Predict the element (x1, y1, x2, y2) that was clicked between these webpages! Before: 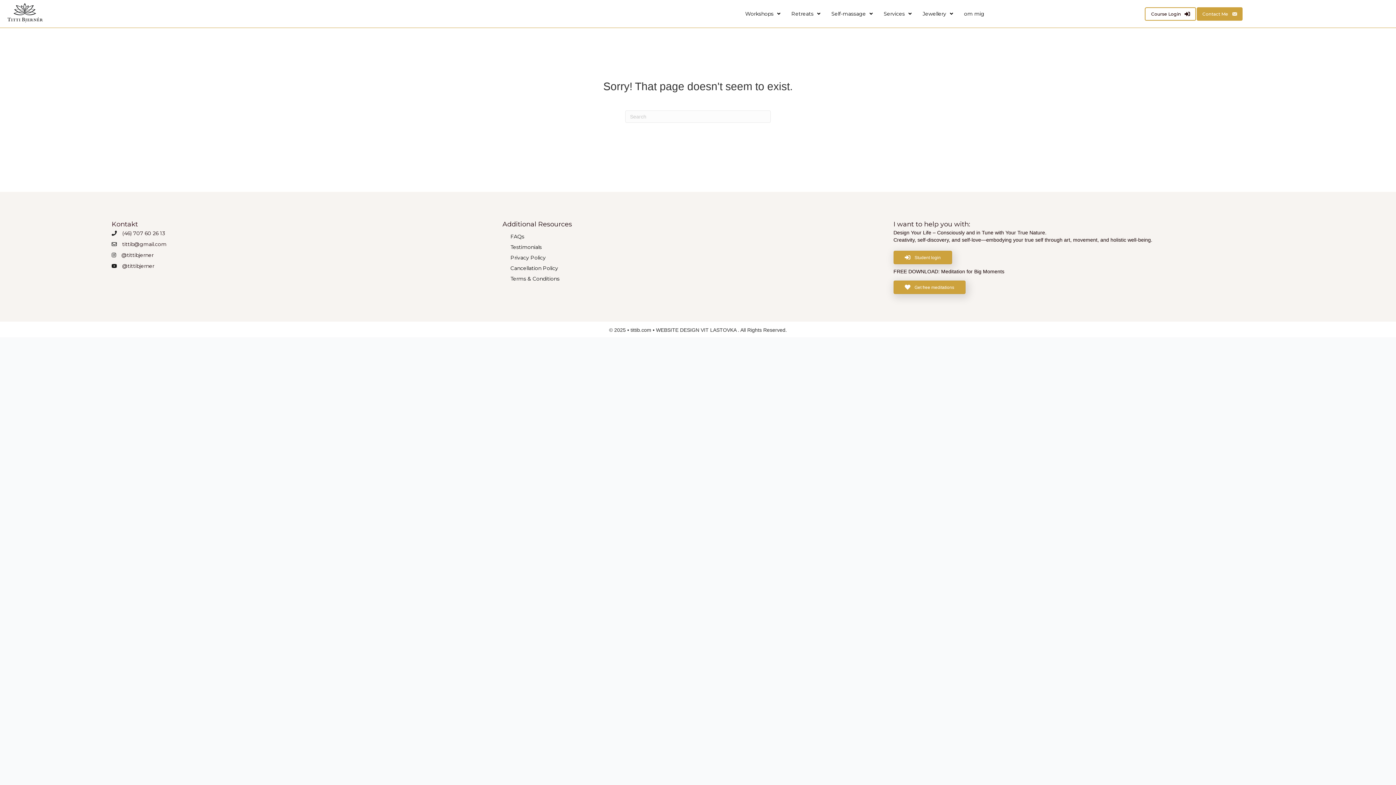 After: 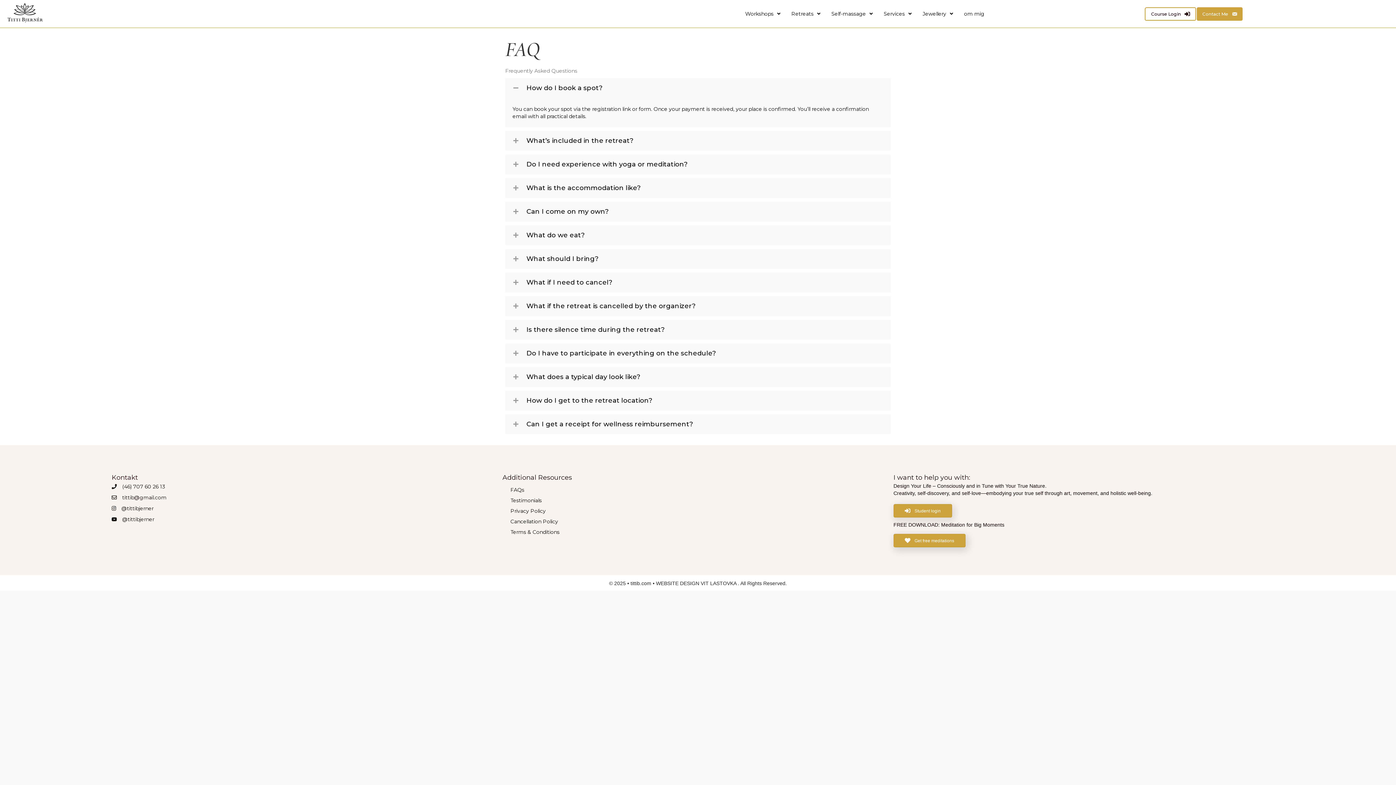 Action: bbox: (505, 229, 893, 239) label: FAQs